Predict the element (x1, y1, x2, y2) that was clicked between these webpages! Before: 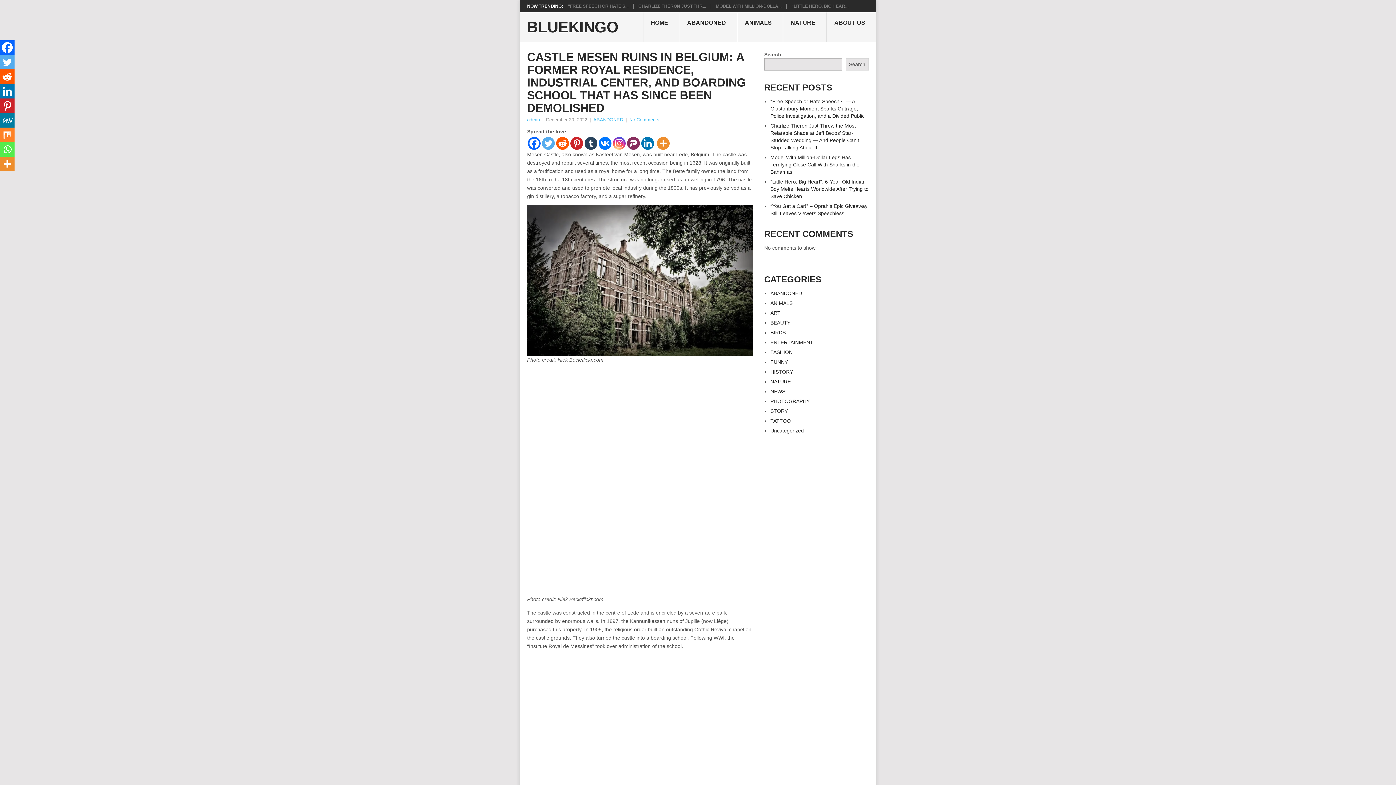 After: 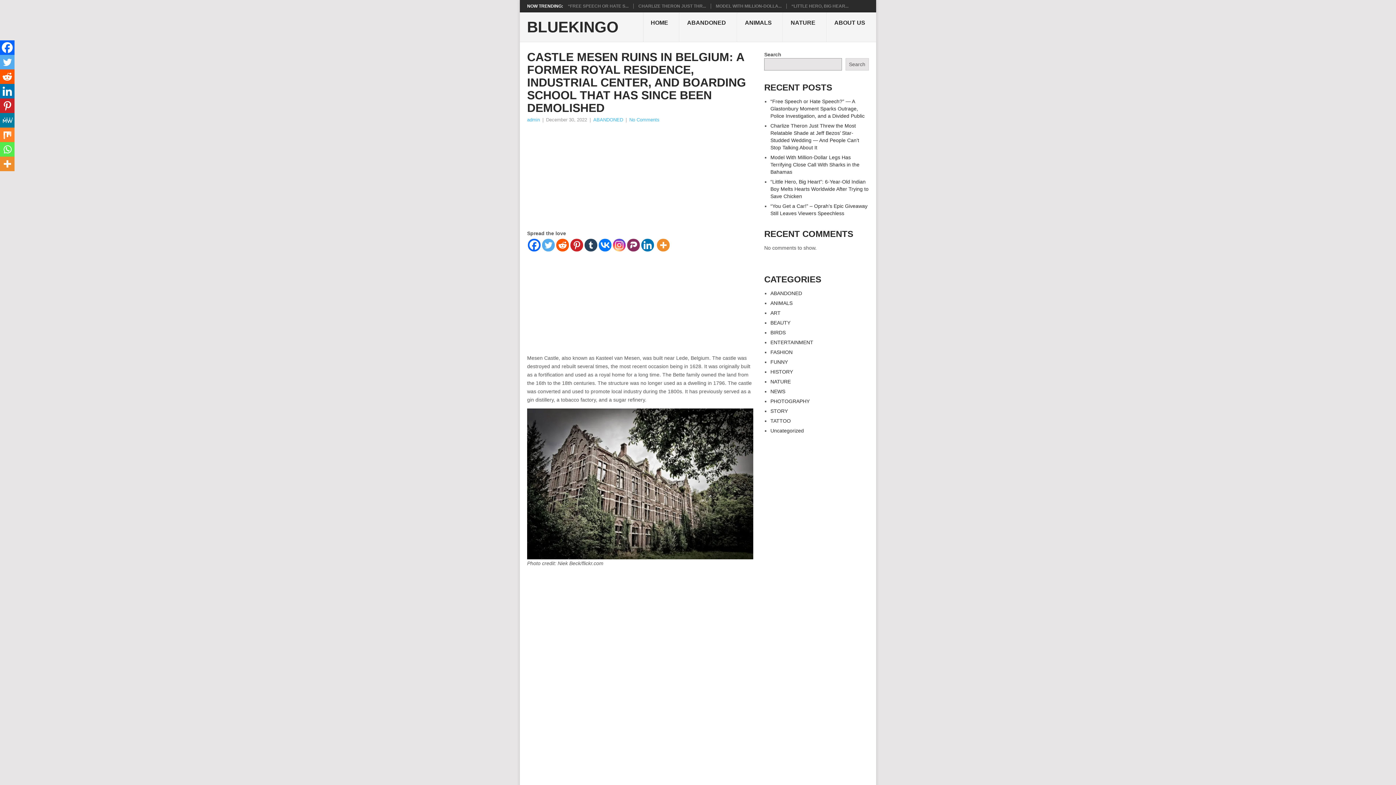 Action: bbox: (0, 113, 14, 127) label: MeWe